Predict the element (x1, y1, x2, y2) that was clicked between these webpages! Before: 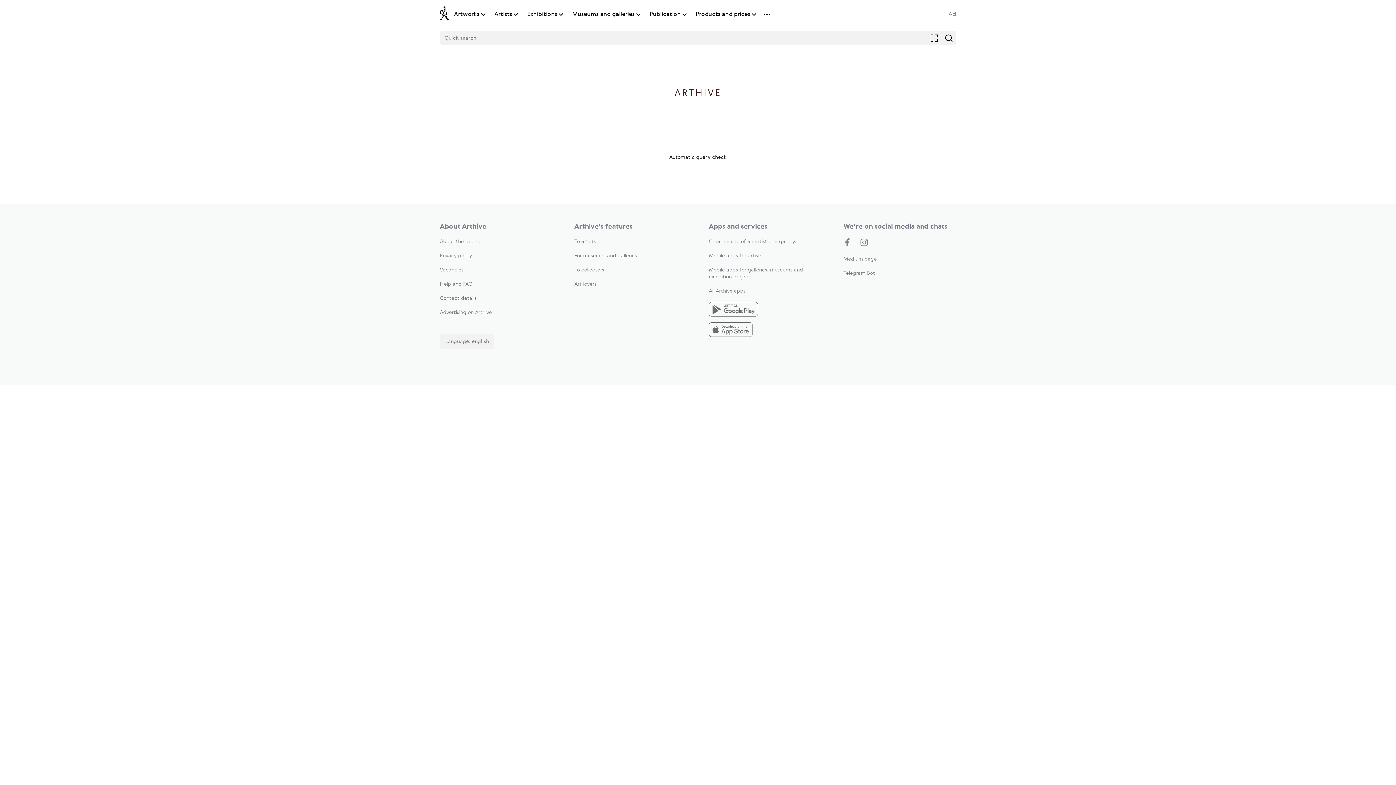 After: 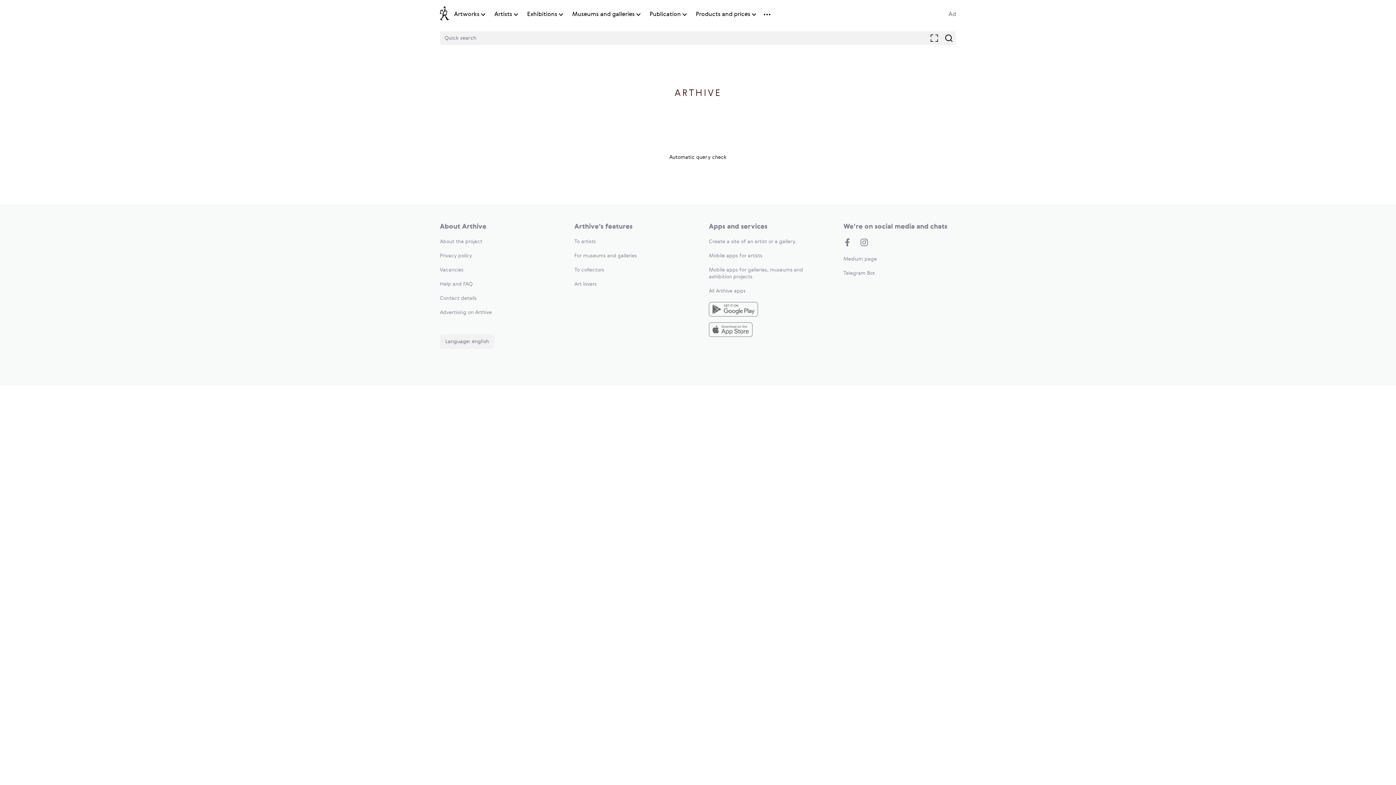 Action: bbox: (527, 10, 557, 18) label: Exhibitions